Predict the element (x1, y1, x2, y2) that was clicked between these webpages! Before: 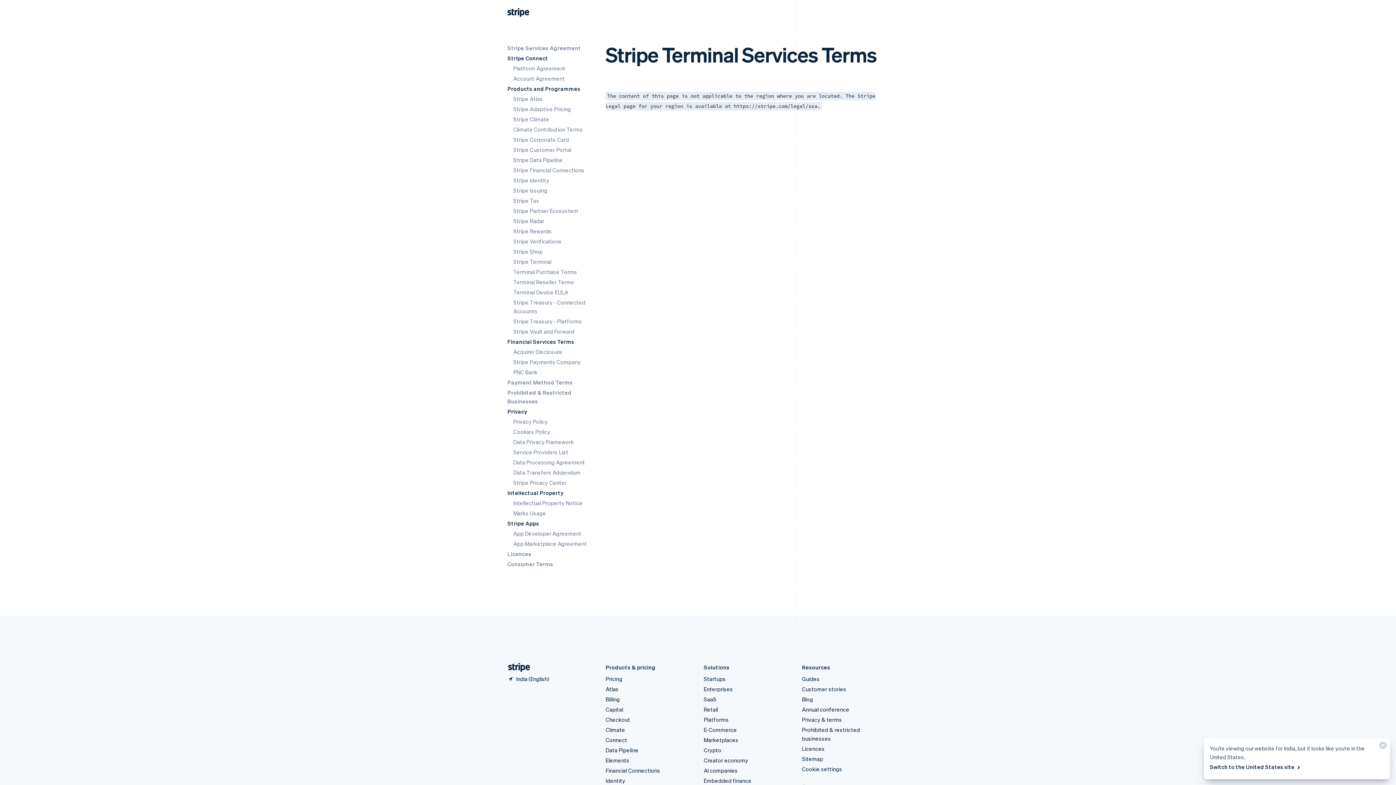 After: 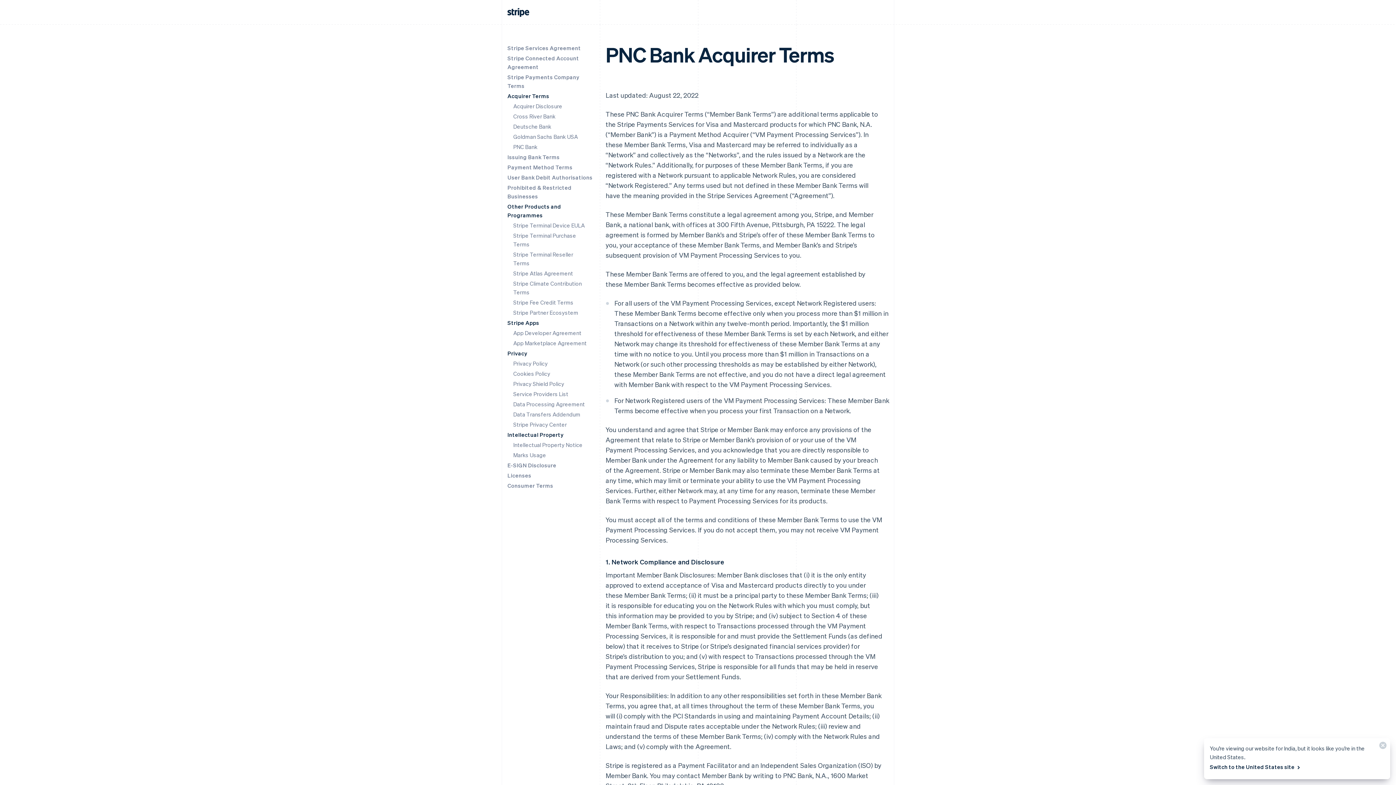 Action: label: PNC Bank bbox: (513, 368, 537, 376)